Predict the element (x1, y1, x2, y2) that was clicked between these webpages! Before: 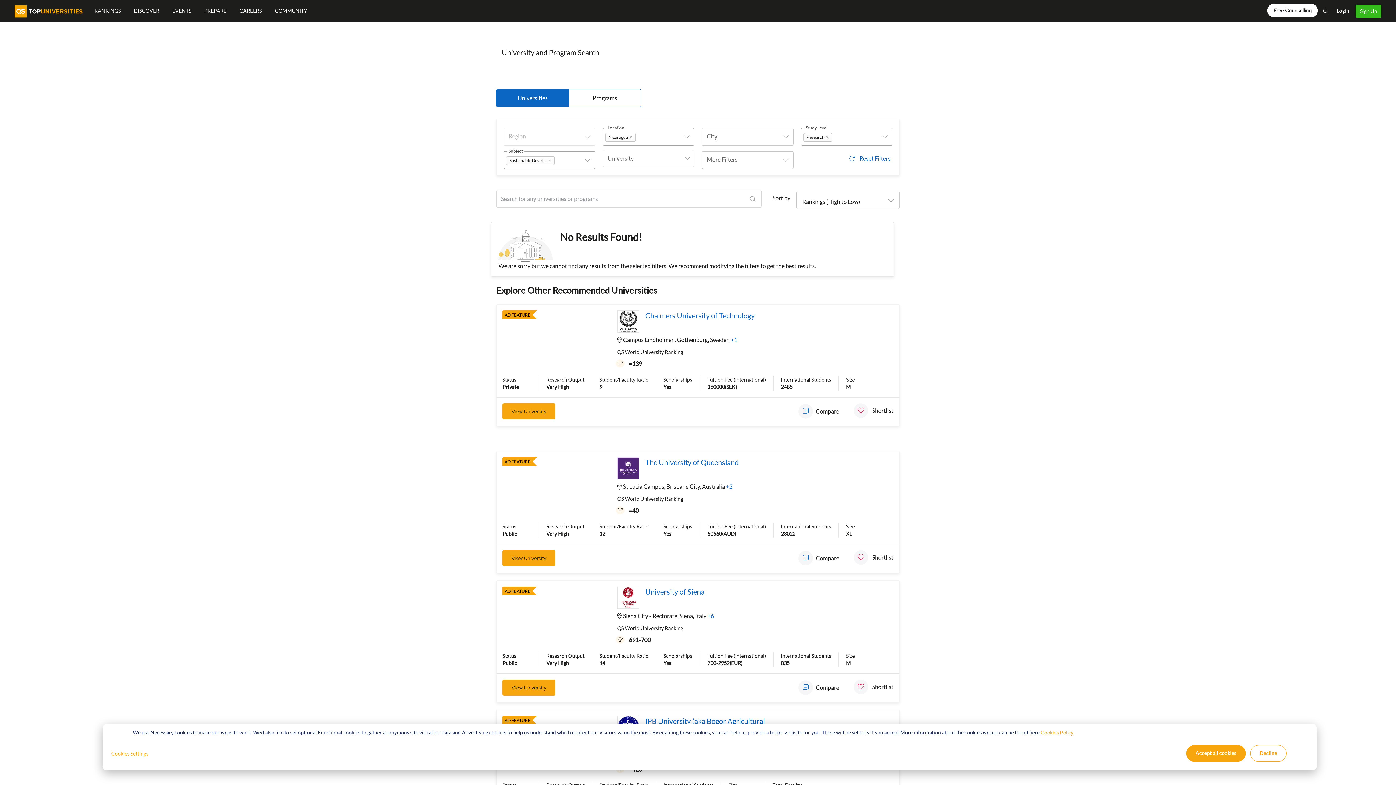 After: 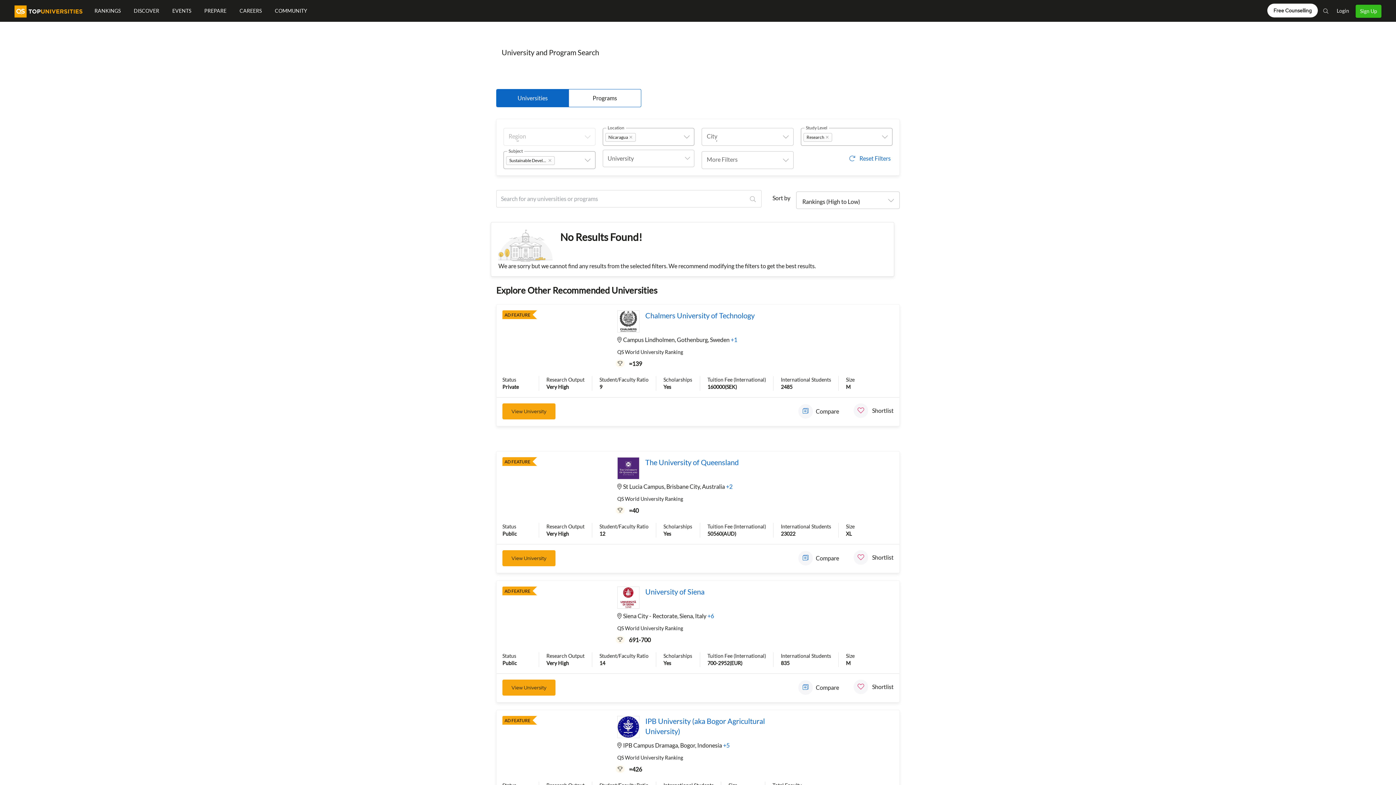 Action: label: Decline bbox: (1250, 745, 1286, 762)